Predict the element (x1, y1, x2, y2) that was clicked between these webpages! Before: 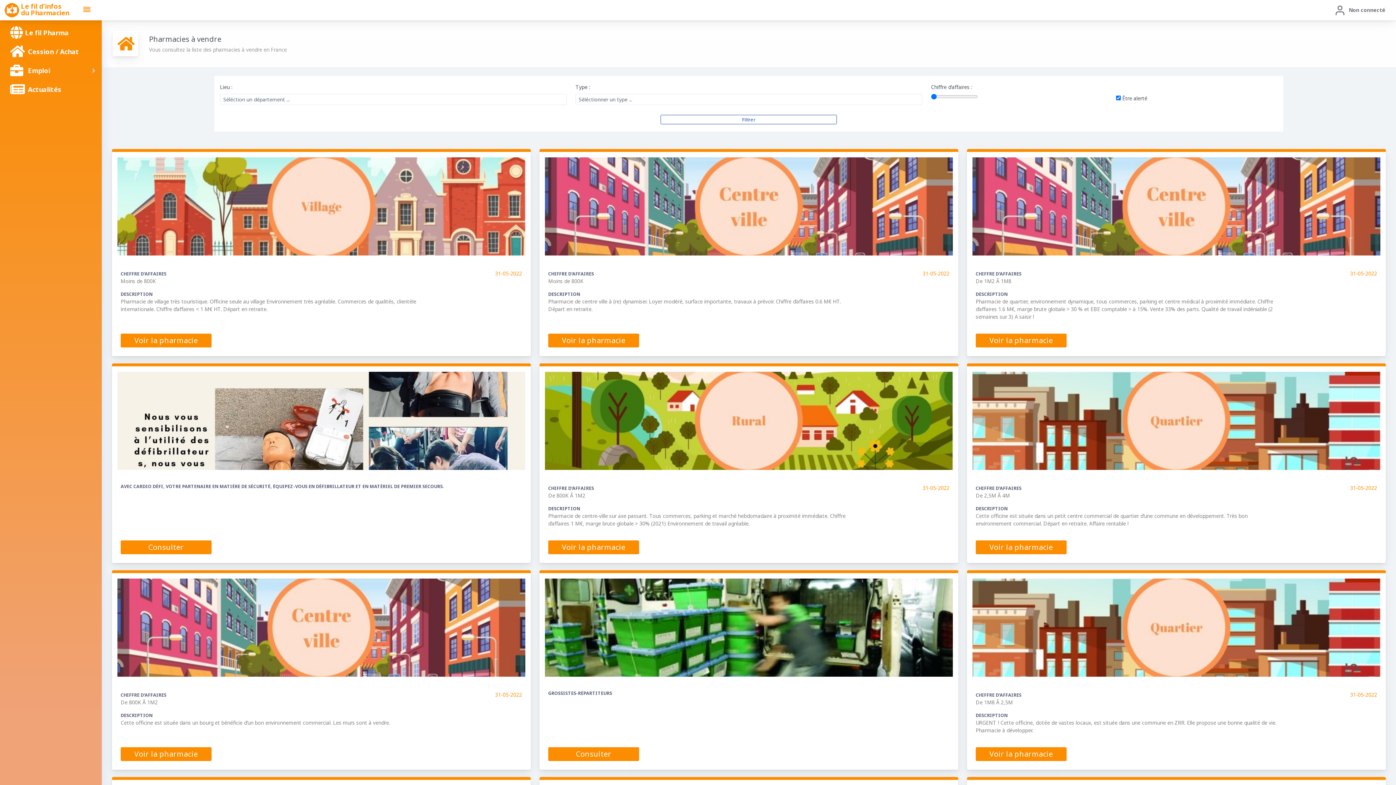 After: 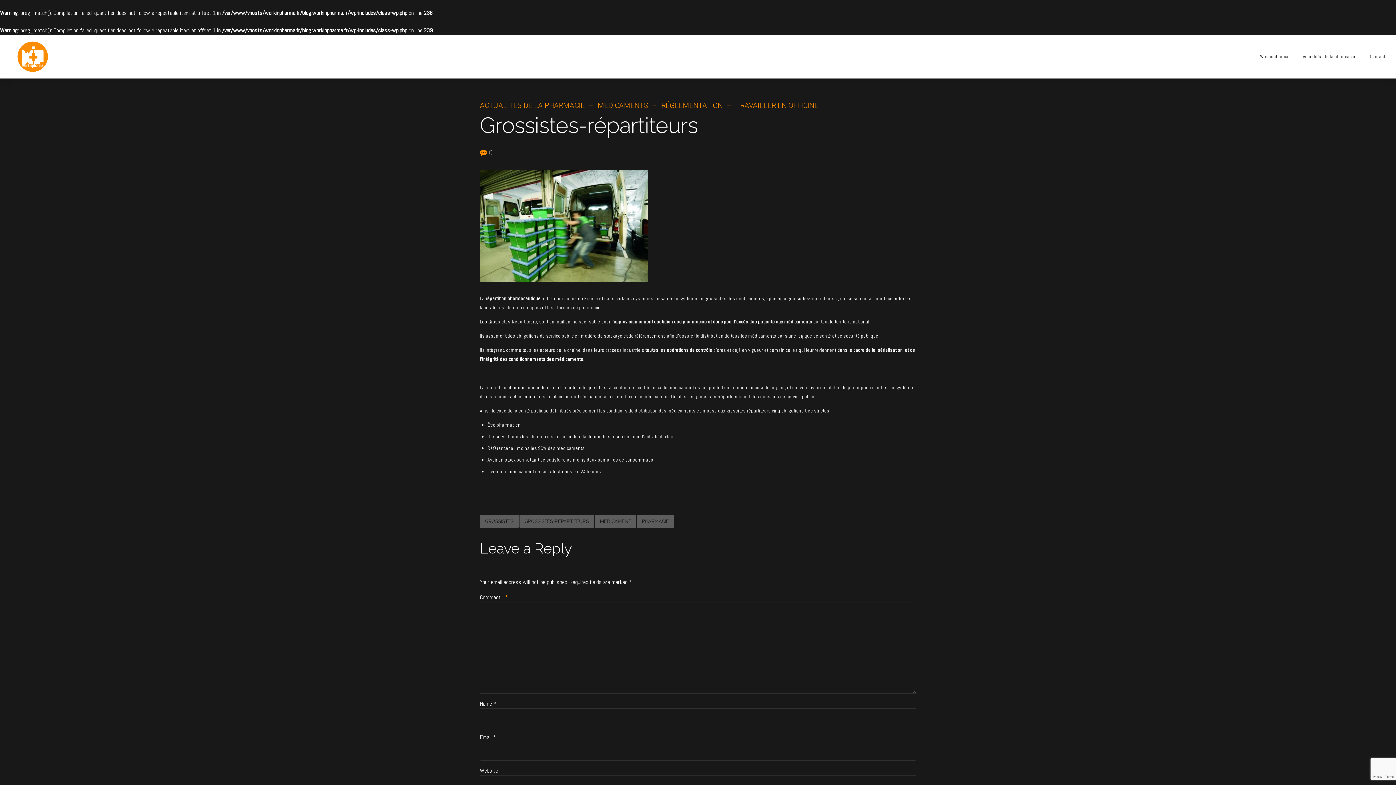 Action: bbox: (548, 747, 639, 761) label: Consulter